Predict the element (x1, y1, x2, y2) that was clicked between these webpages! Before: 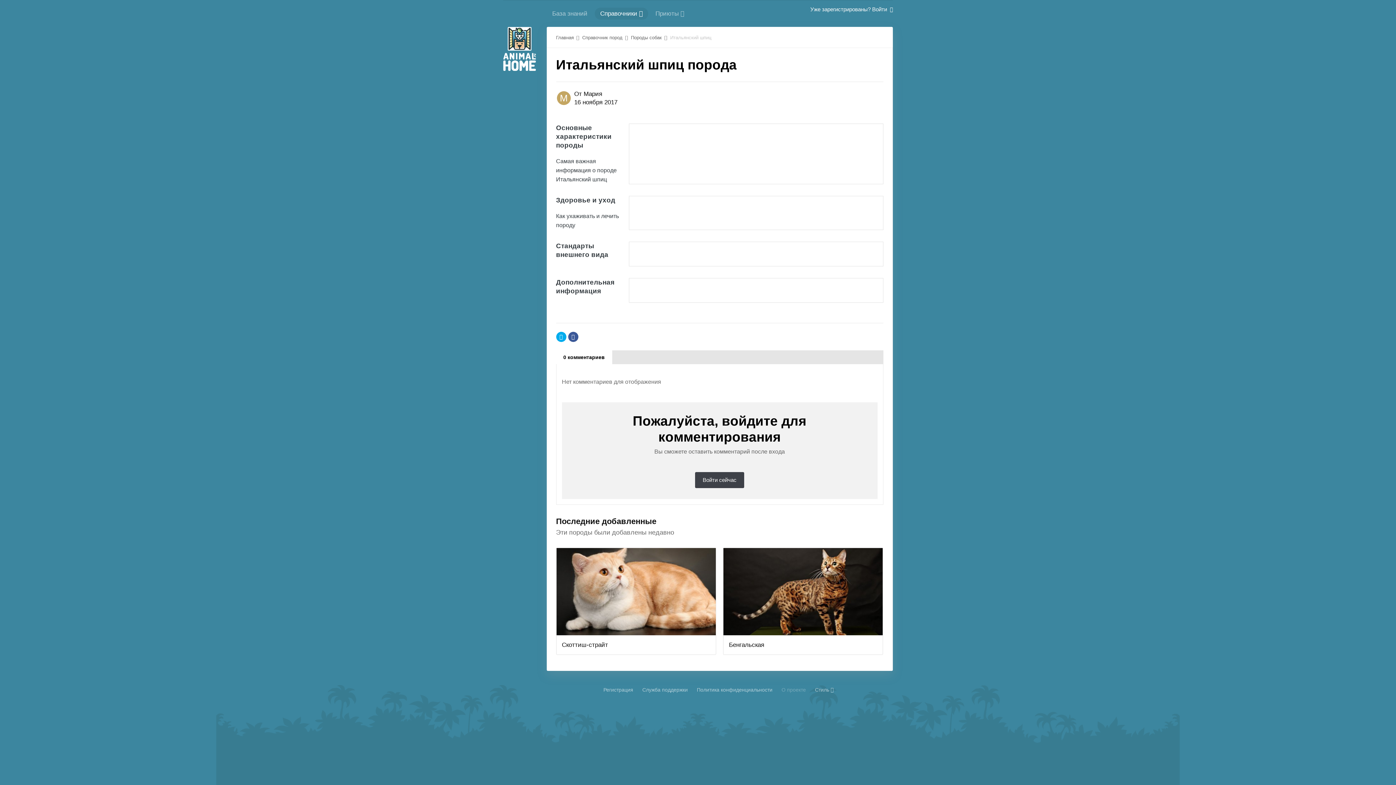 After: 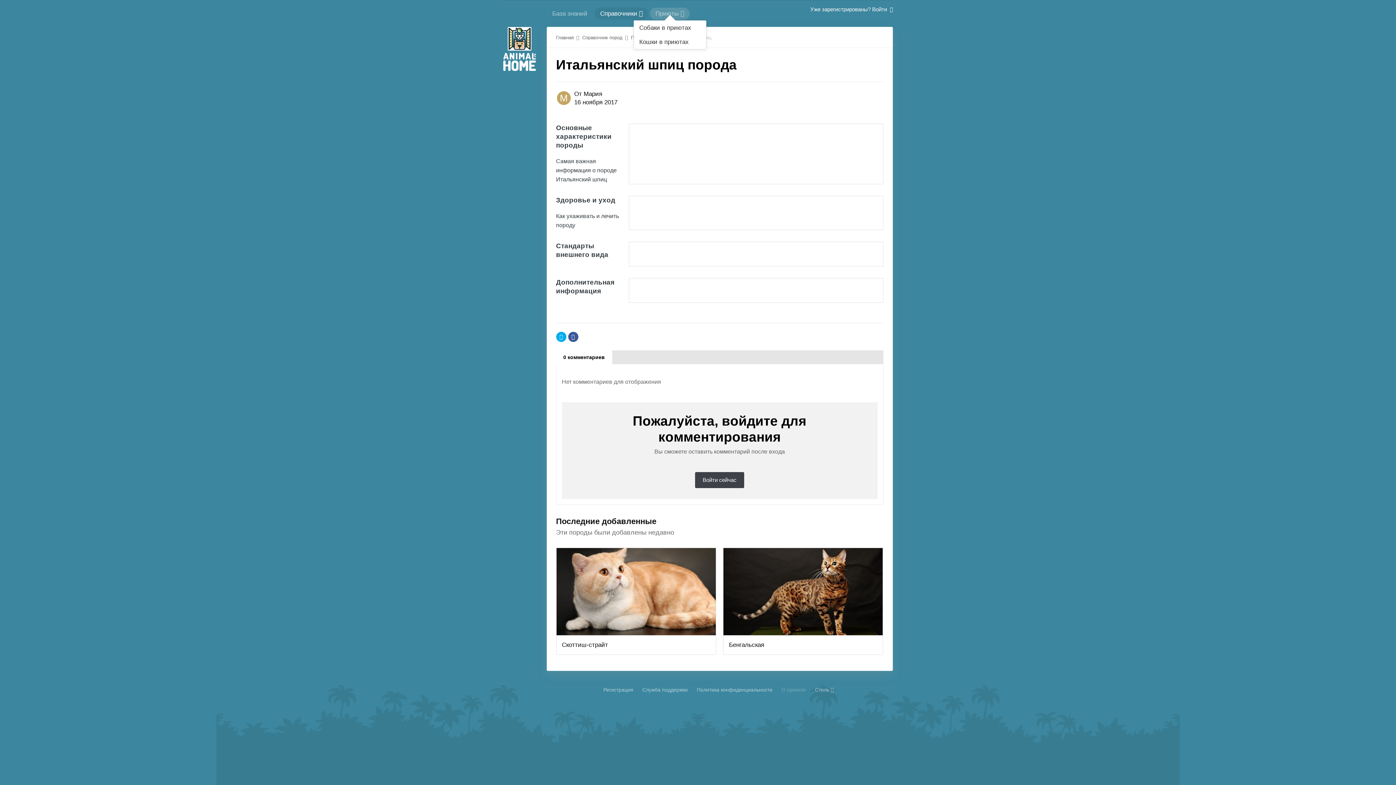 Action: label: Приюты  bbox: (650, 7, 689, 19)